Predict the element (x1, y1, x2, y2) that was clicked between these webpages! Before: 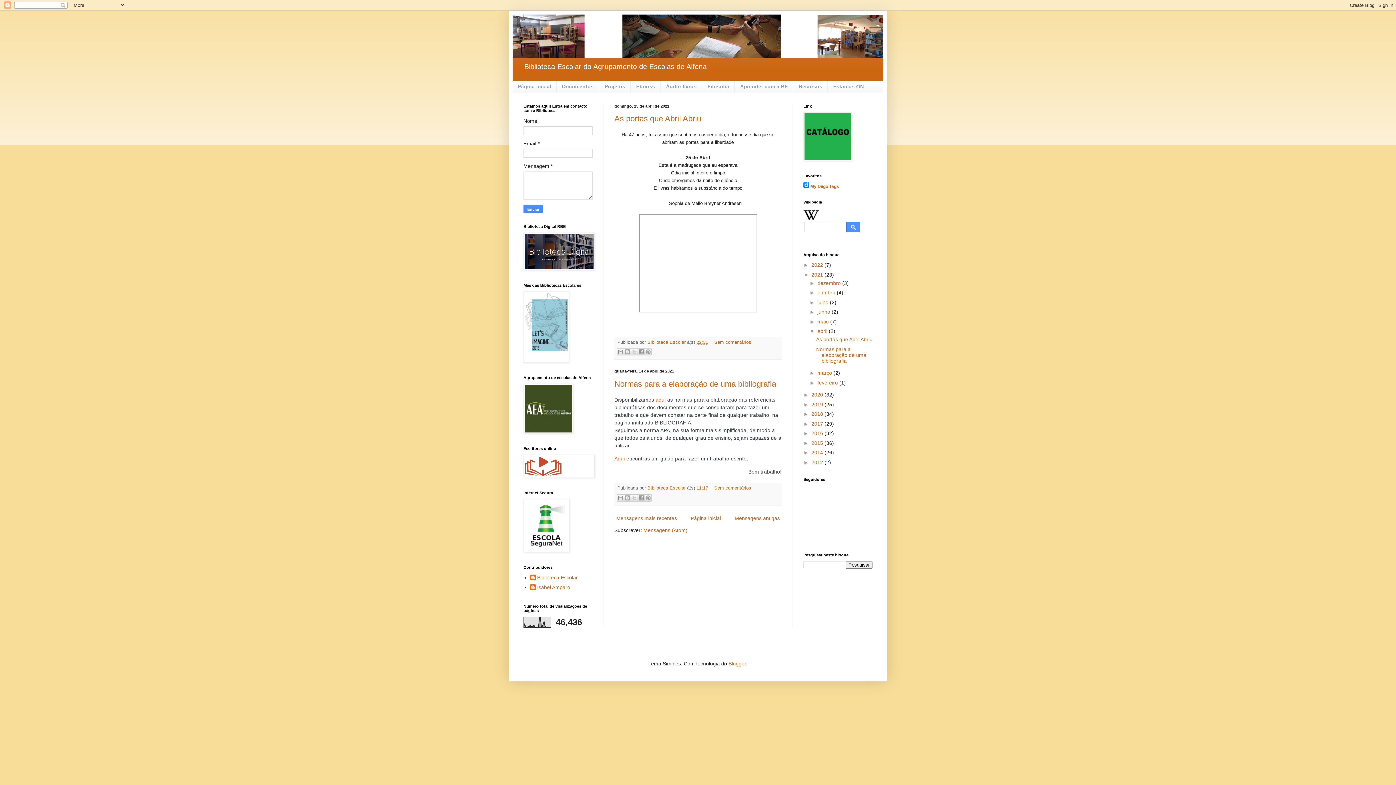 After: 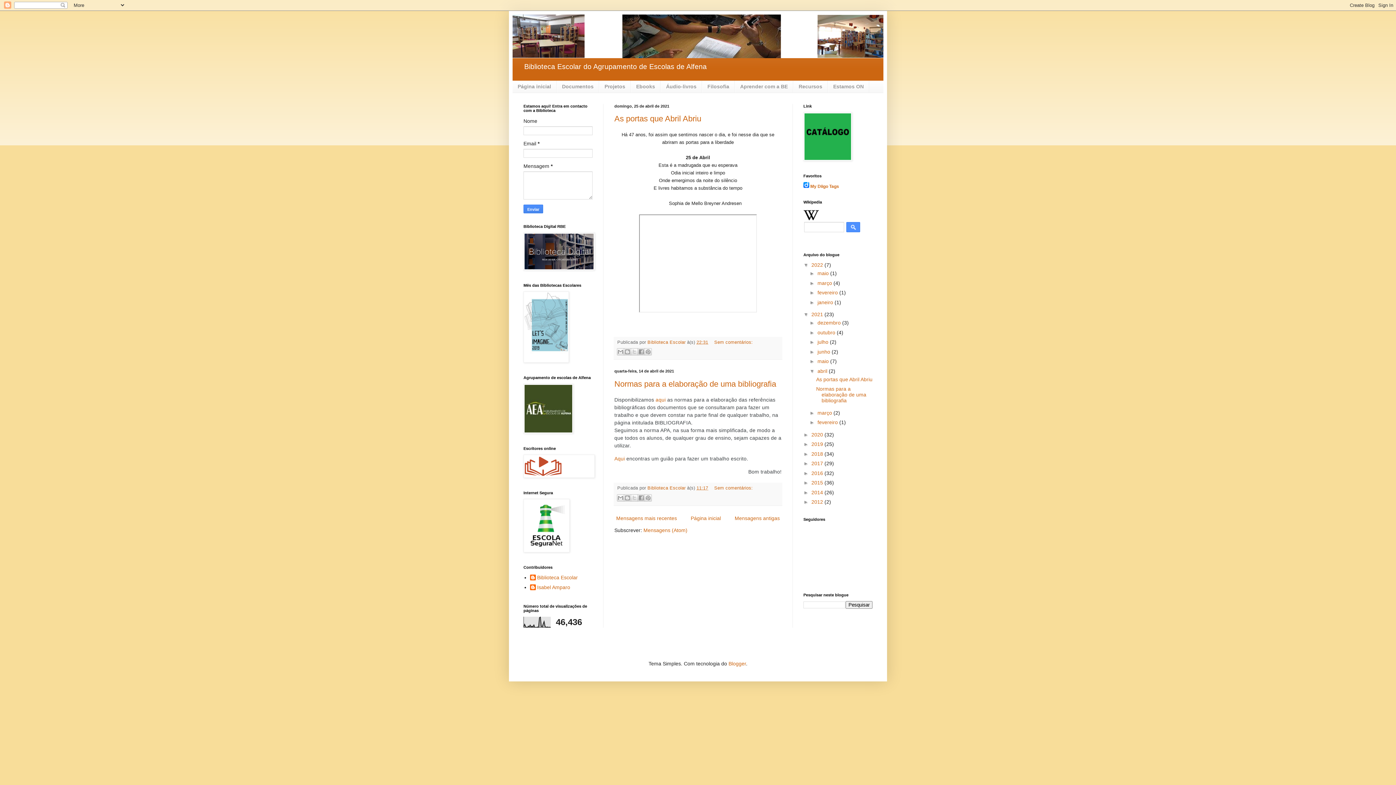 Action: bbox: (803, 262, 811, 268) label: ►  